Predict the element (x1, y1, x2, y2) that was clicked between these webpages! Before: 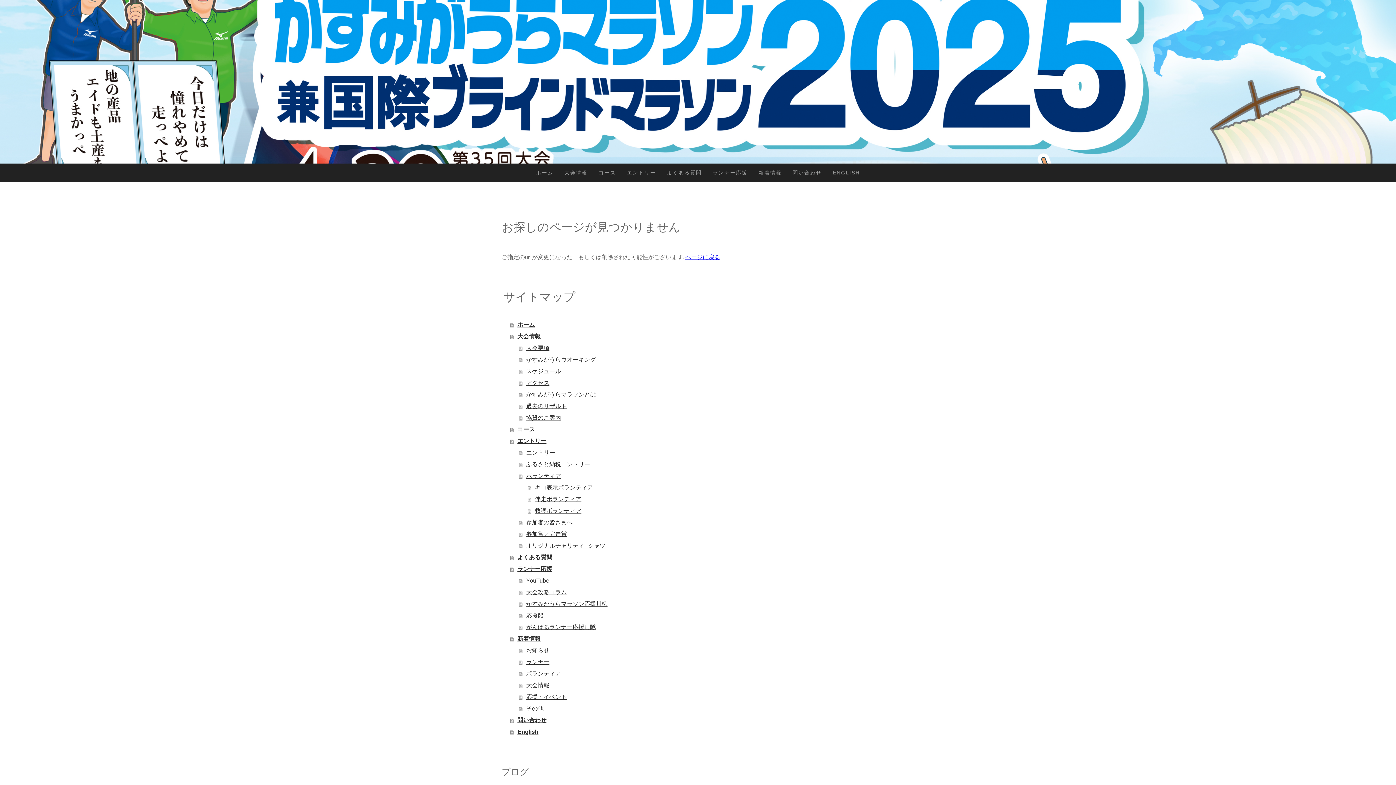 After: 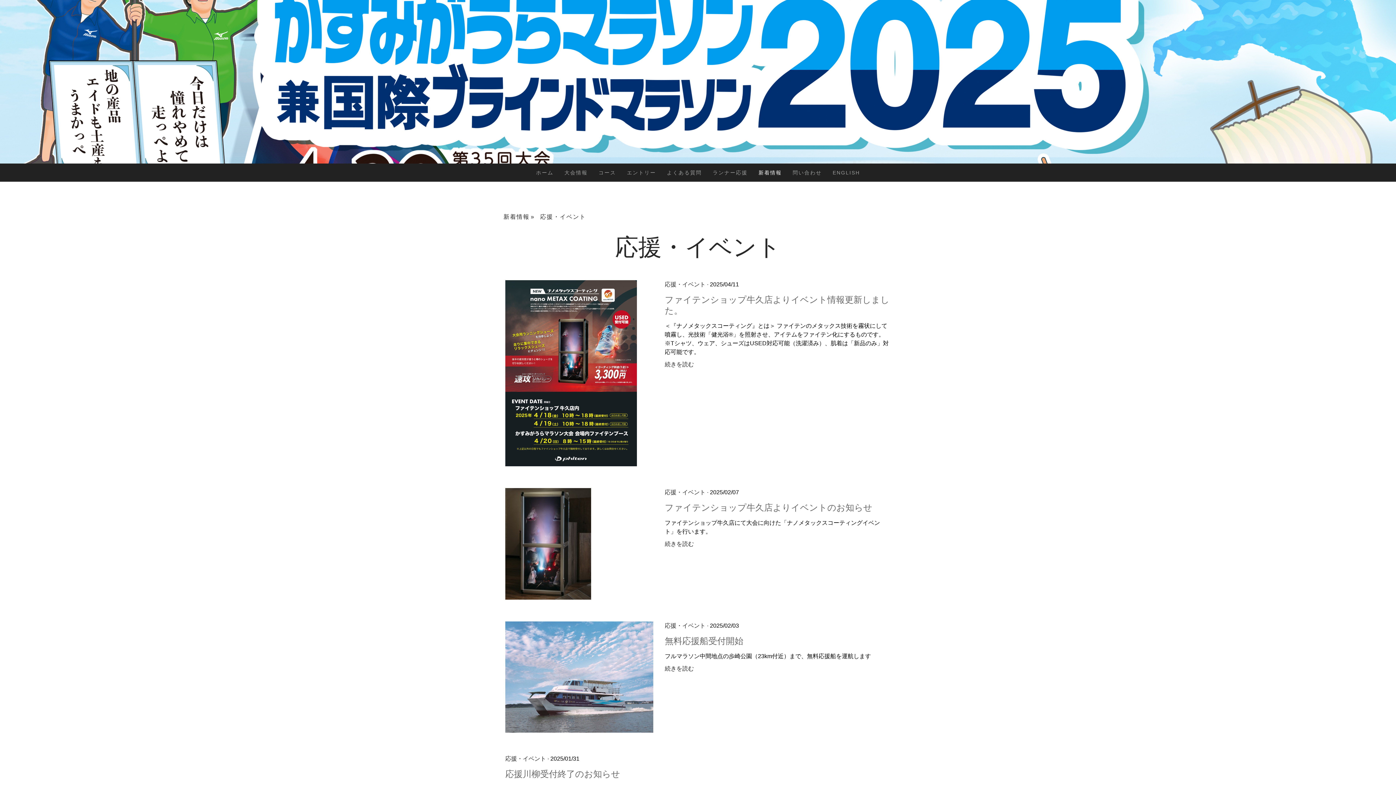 Action: bbox: (519, 691, 894, 703) label: 応援・イベント